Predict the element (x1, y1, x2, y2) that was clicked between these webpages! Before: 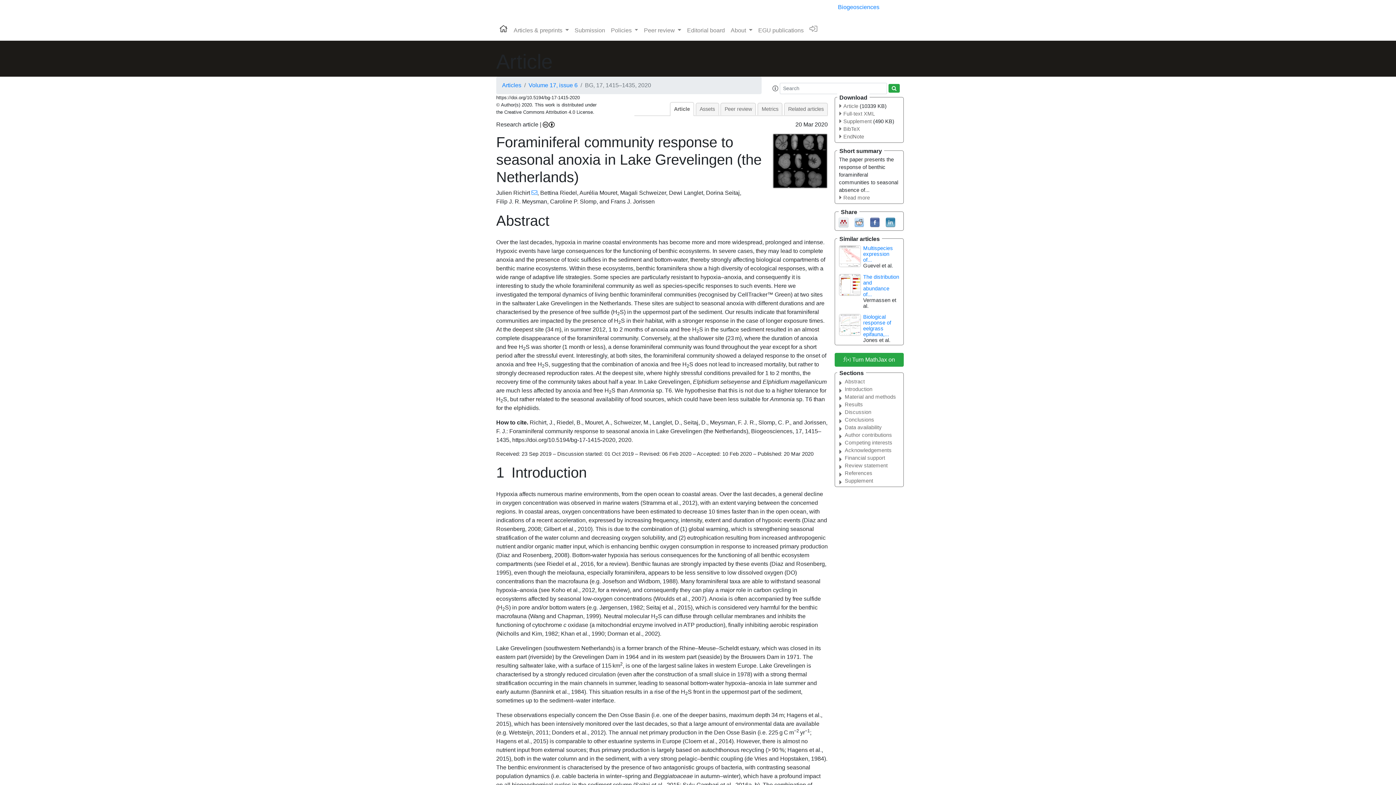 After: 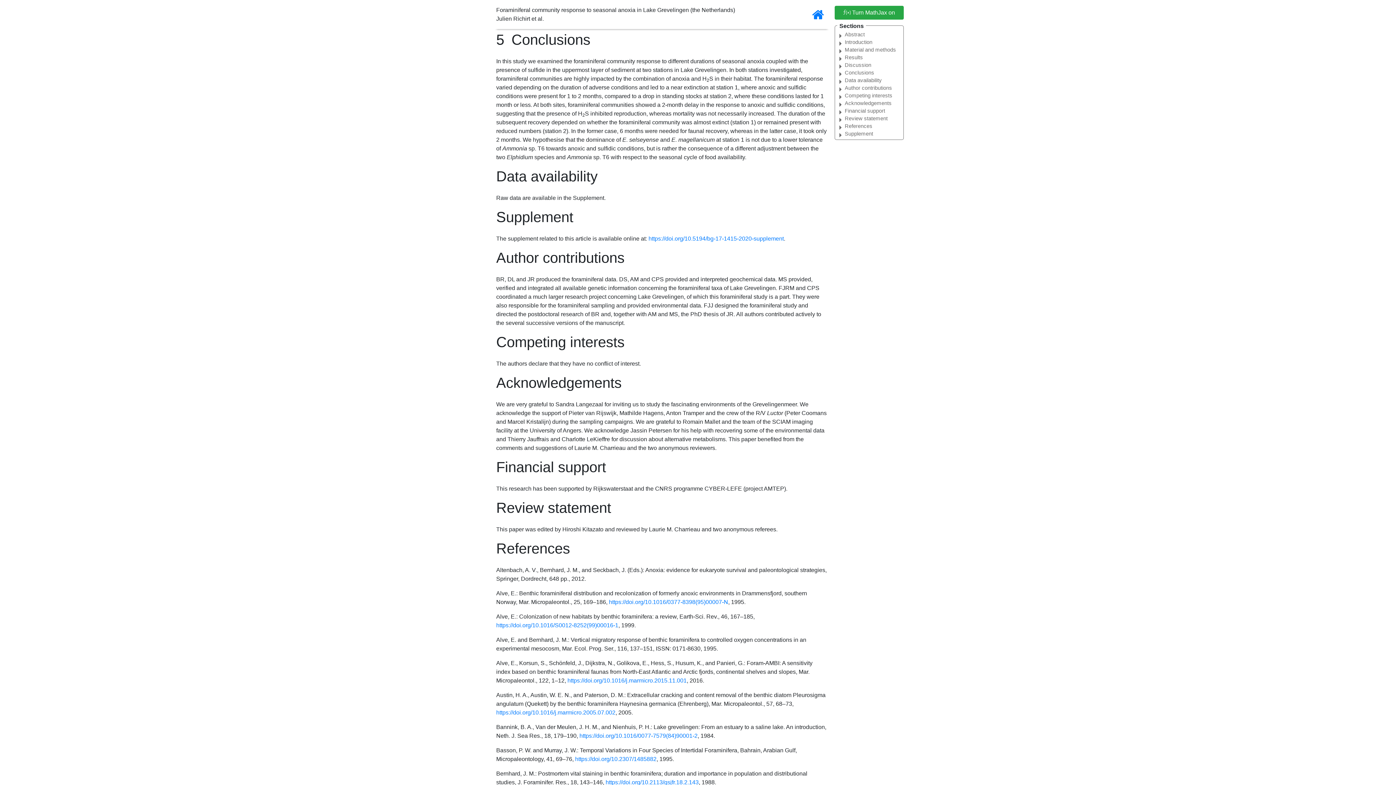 Action: label: Conclusions bbox: (845, 416, 898, 424)